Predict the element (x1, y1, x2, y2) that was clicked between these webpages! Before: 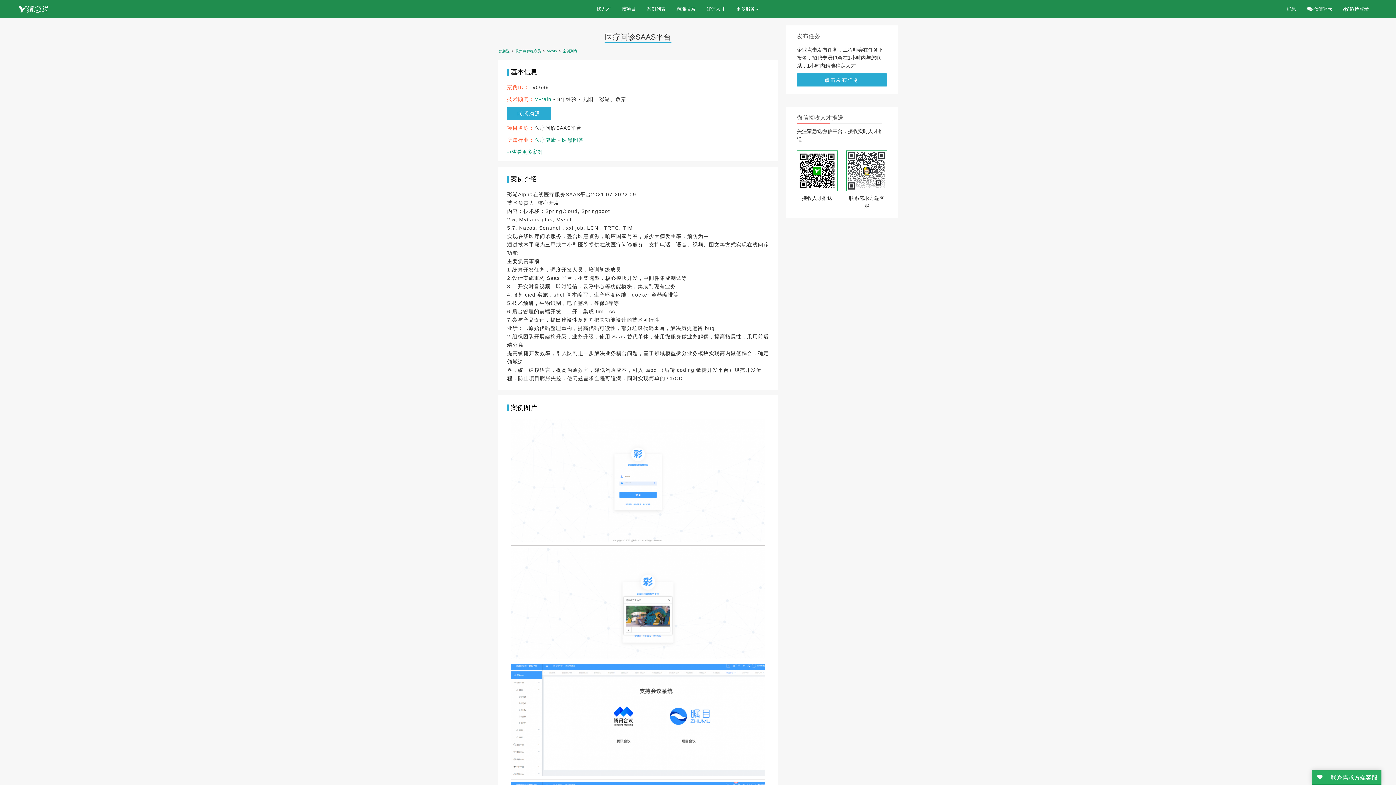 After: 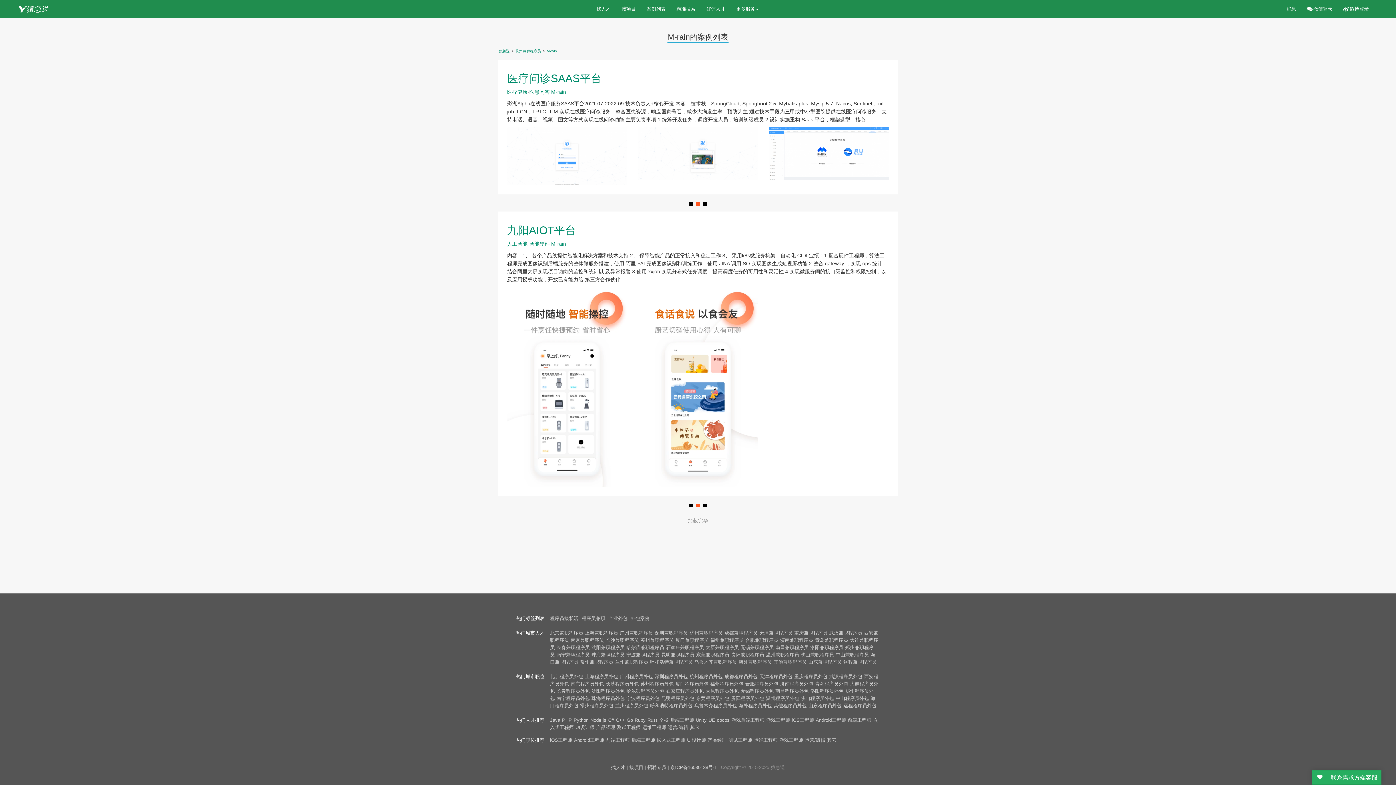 Action: label: ->查看更多案例 bbox: (507, 149, 542, 154)